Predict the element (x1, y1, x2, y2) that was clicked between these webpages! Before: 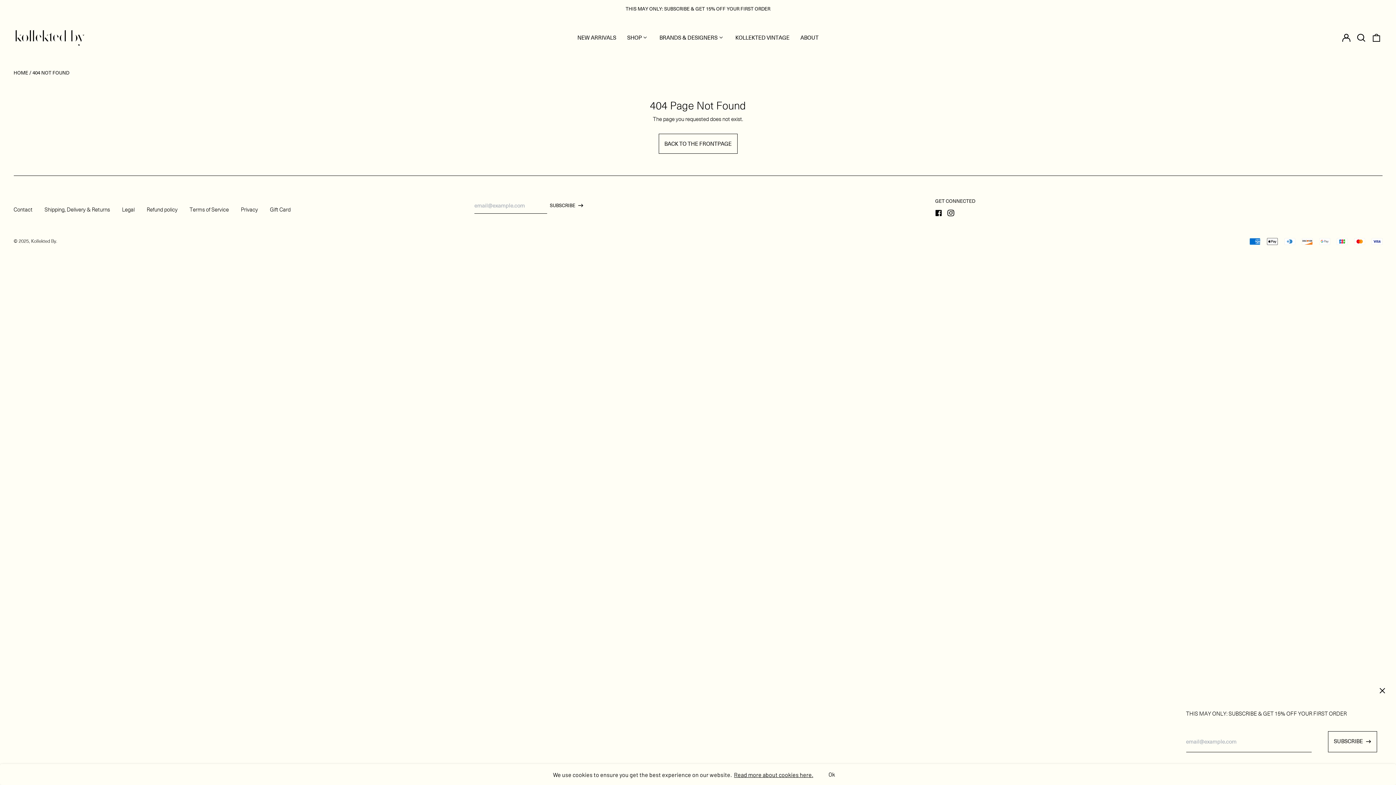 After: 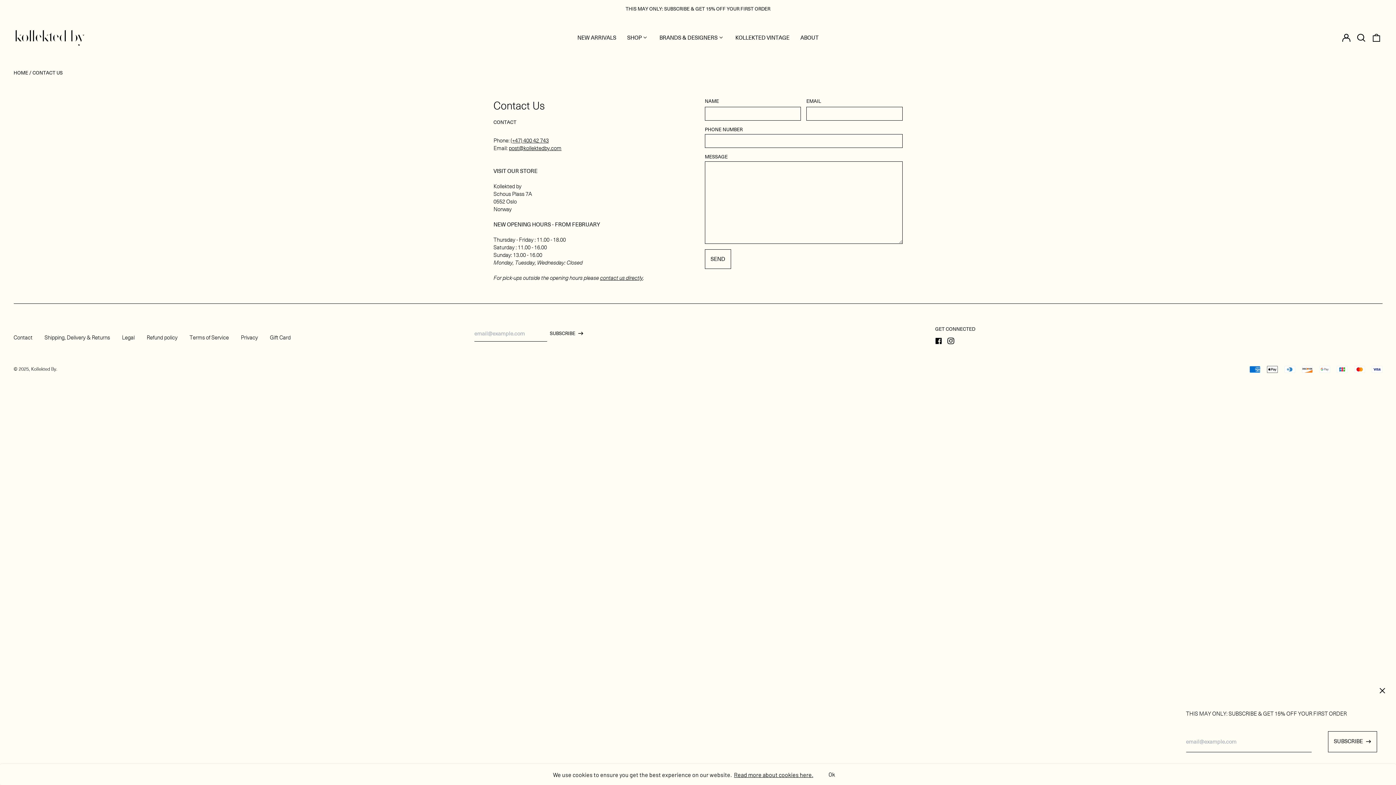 Action: label: Contact bbox: (13, 205, 32, 213)